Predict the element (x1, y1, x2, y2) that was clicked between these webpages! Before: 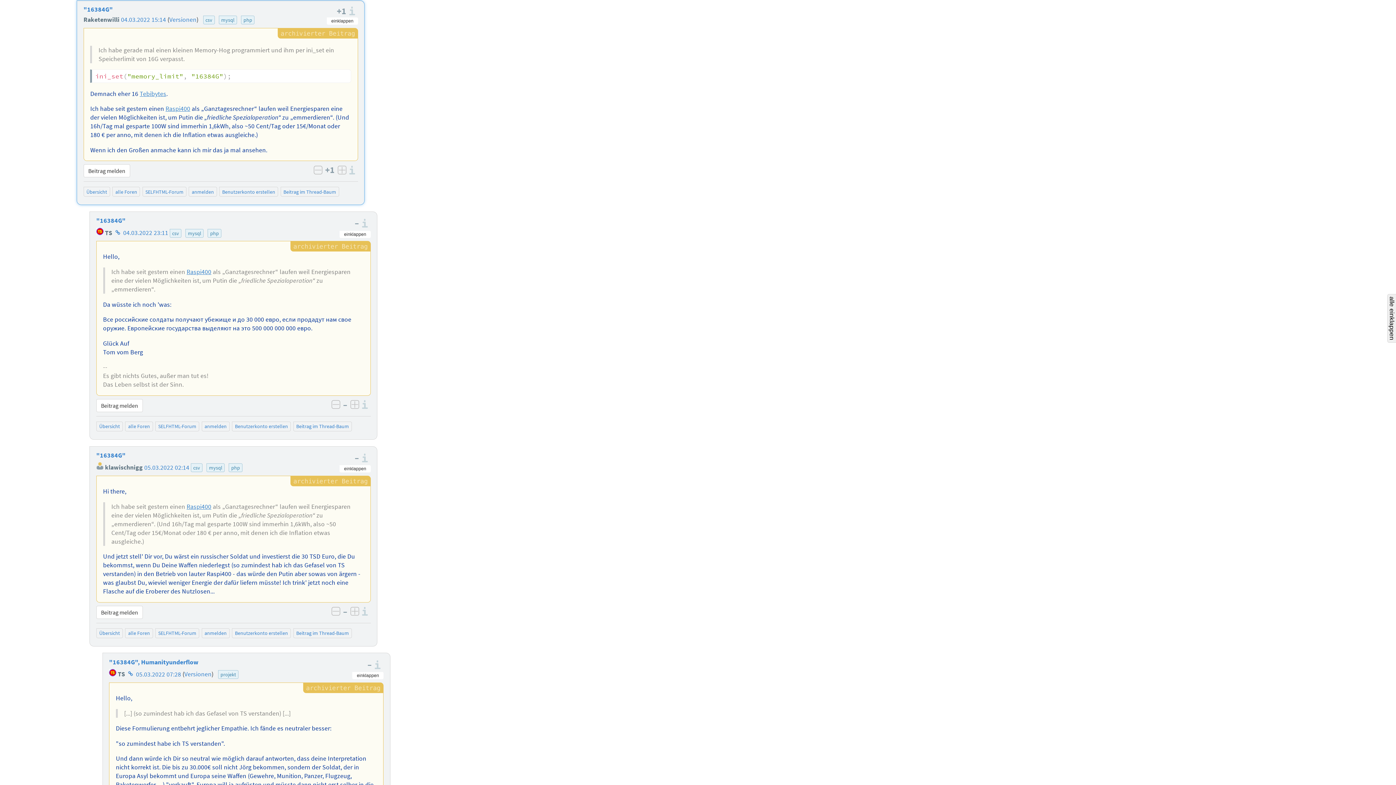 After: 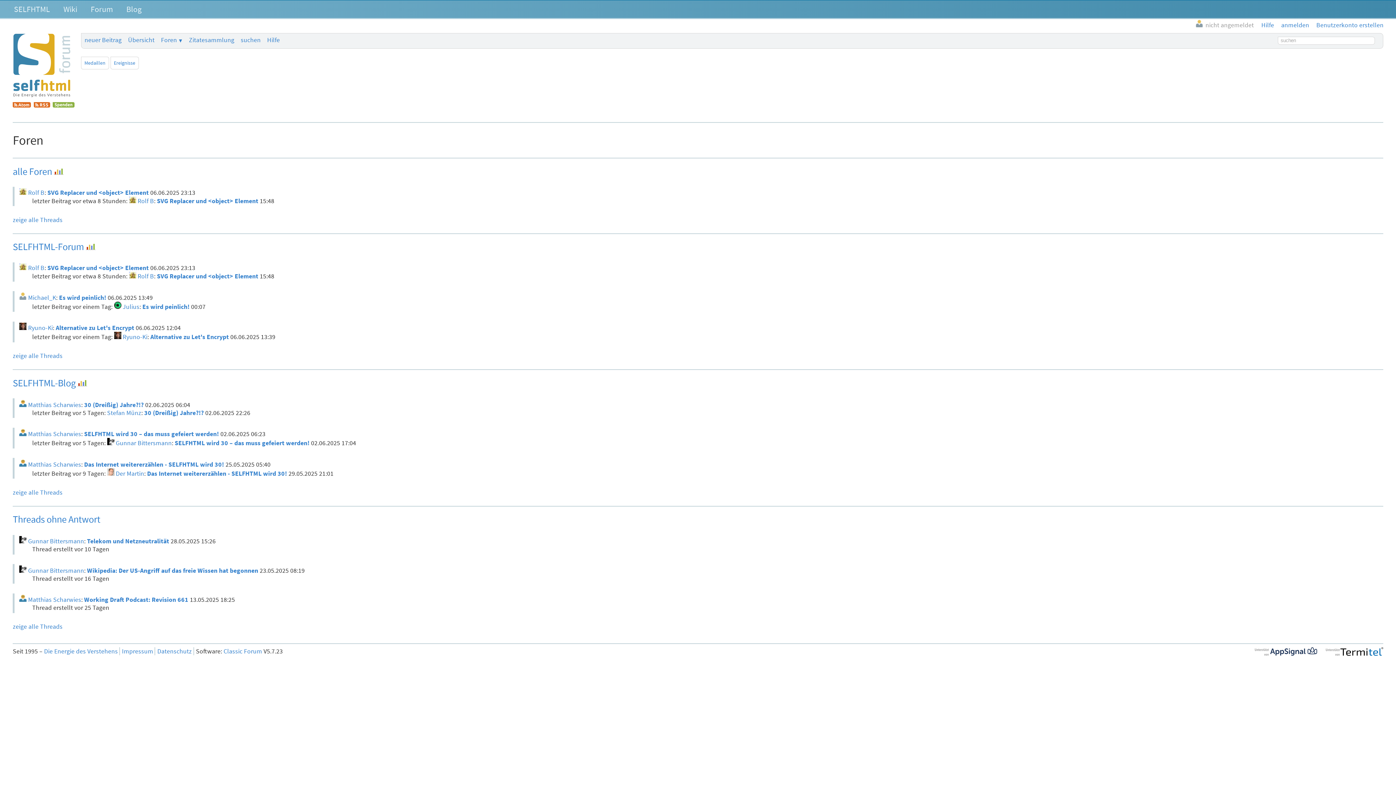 Action: bbox: (99, 630, 119, 636) label: Übersicht